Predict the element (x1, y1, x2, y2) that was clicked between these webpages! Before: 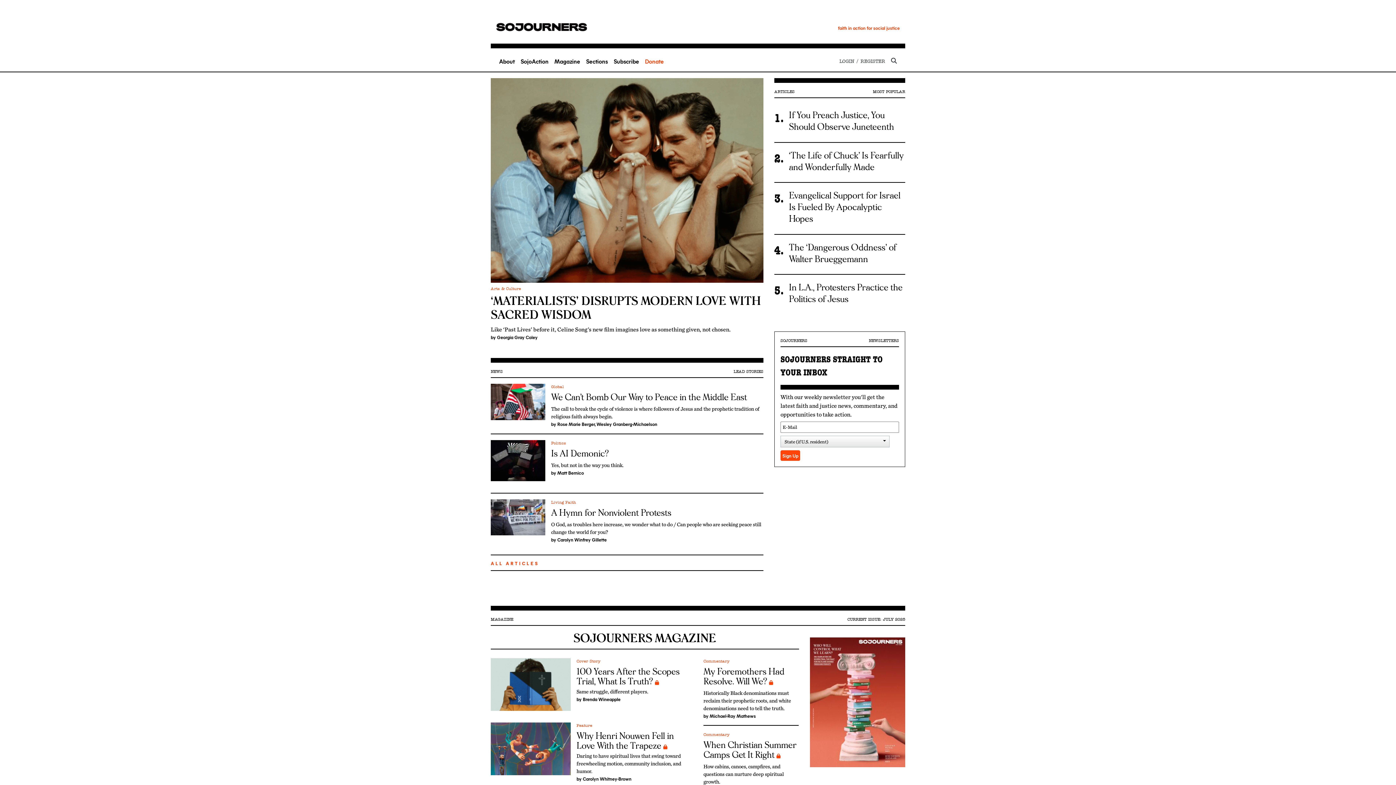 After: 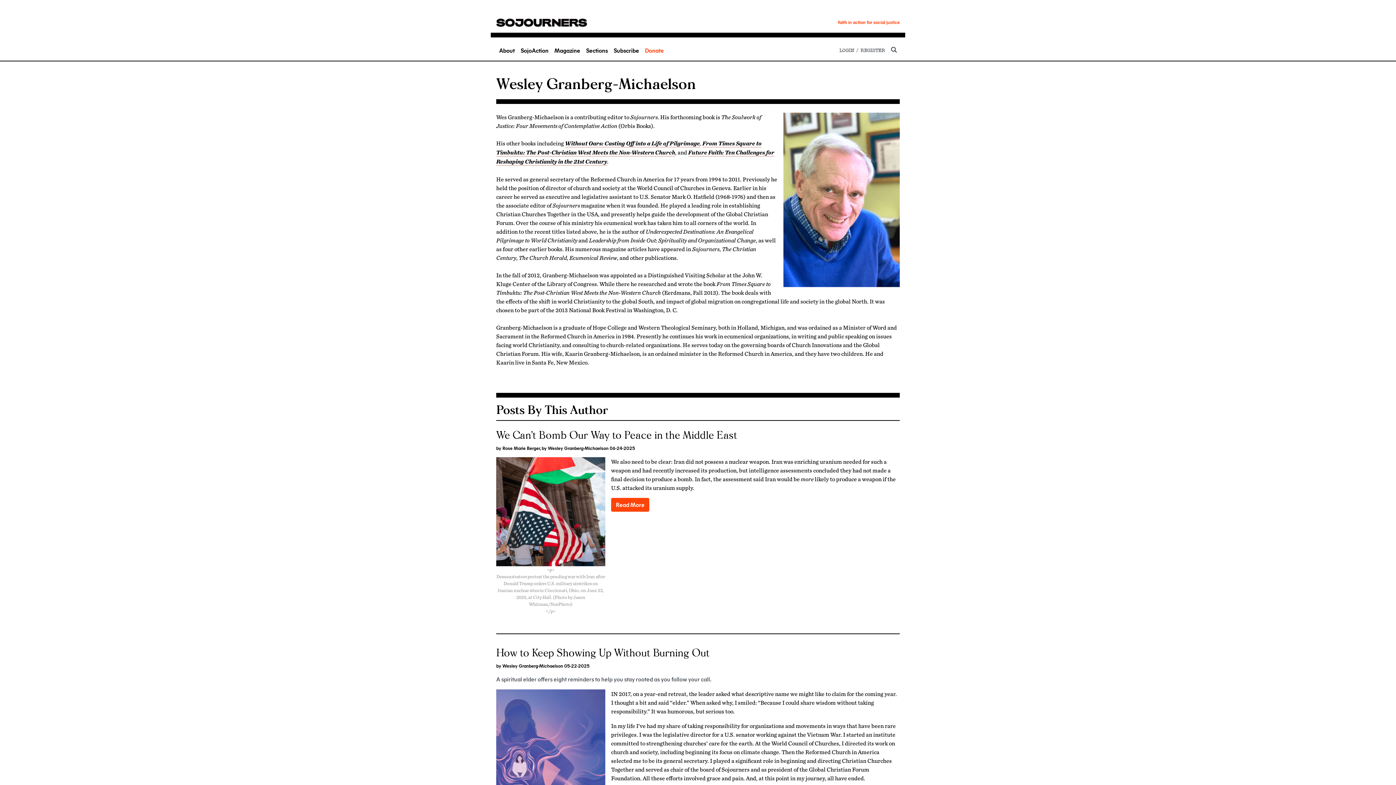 Action: label: Wesley Granberg-Michaelson bbox: (596, 421, 657, 427)